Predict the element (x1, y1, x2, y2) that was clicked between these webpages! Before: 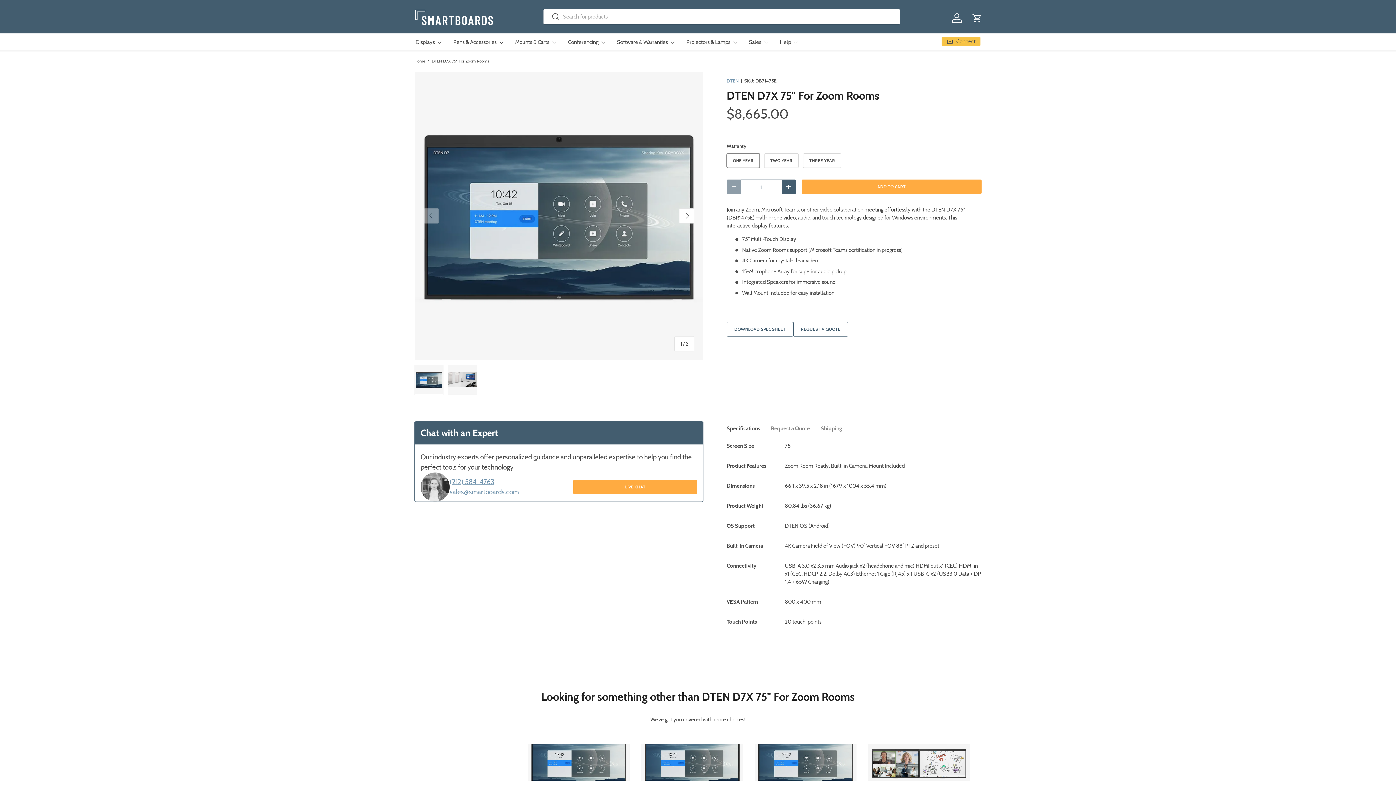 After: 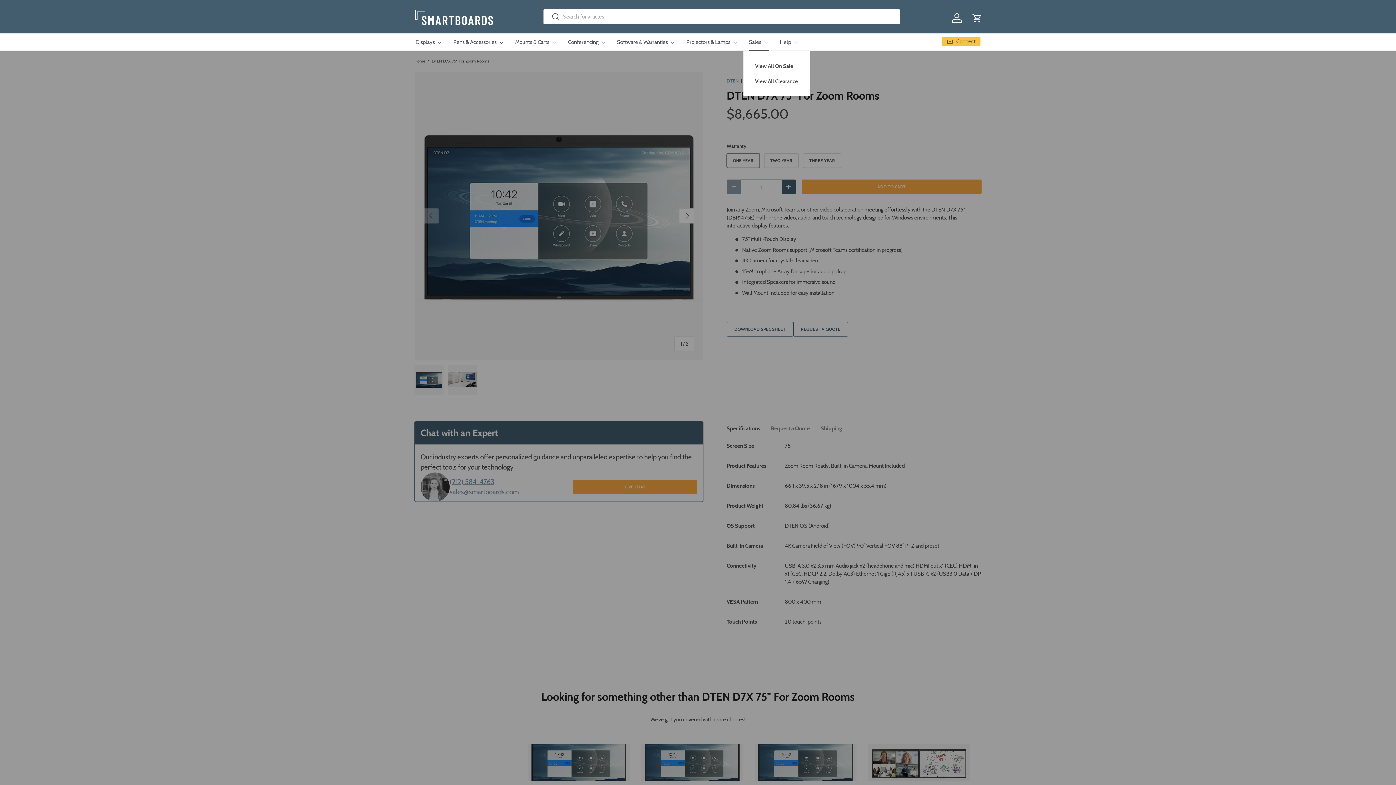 Action: label: Sales bbox: (749, 33, 769, 50)